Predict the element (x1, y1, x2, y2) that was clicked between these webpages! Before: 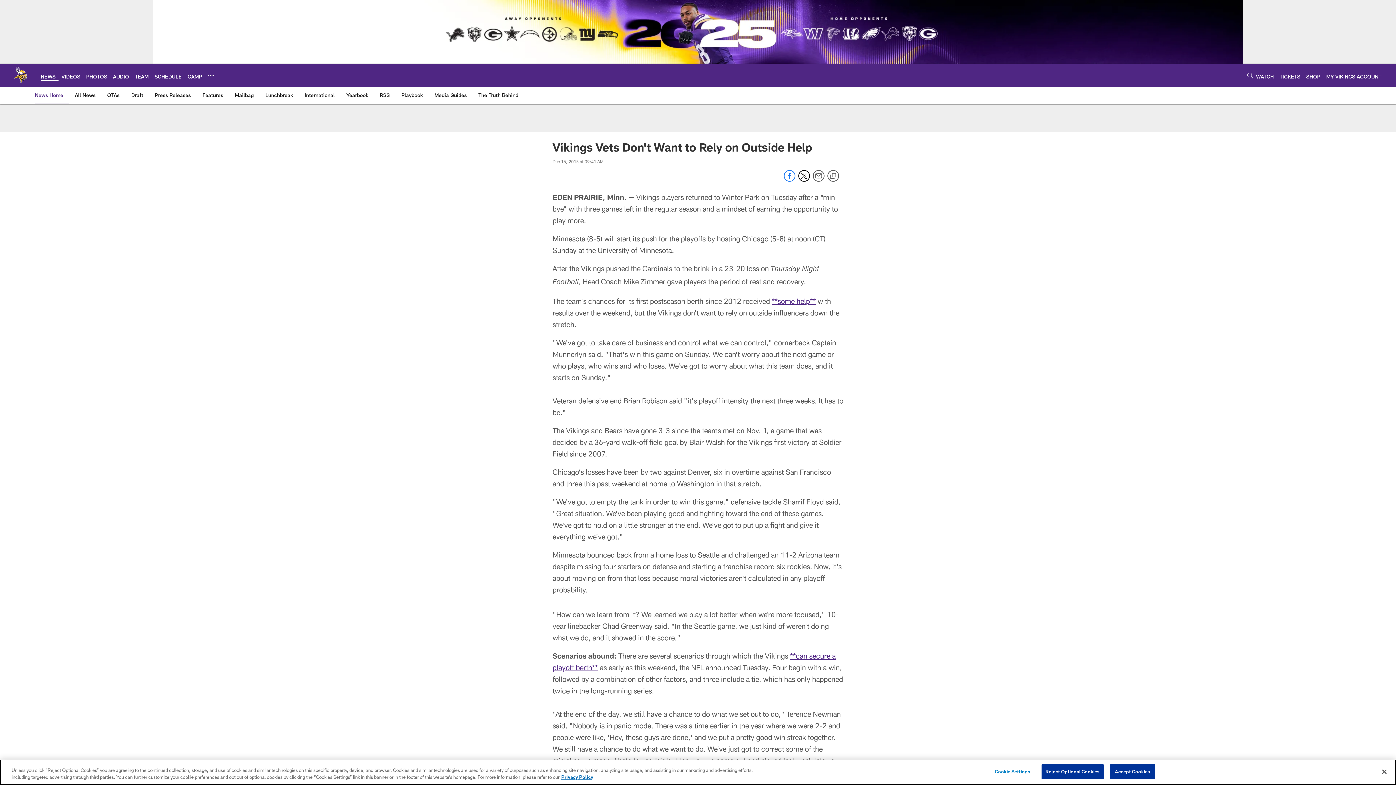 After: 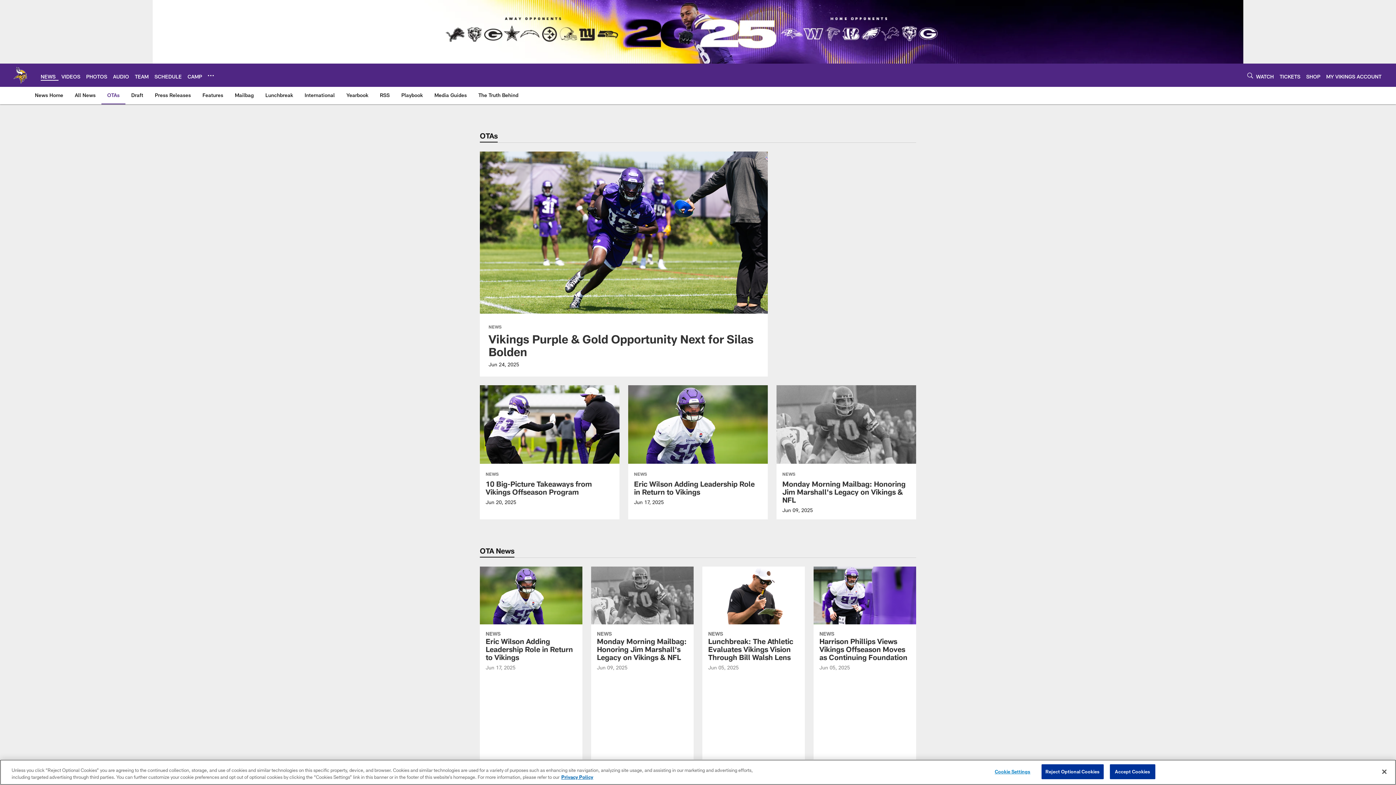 Action: label: OTAs bbox: (104, 86, 122, 103)